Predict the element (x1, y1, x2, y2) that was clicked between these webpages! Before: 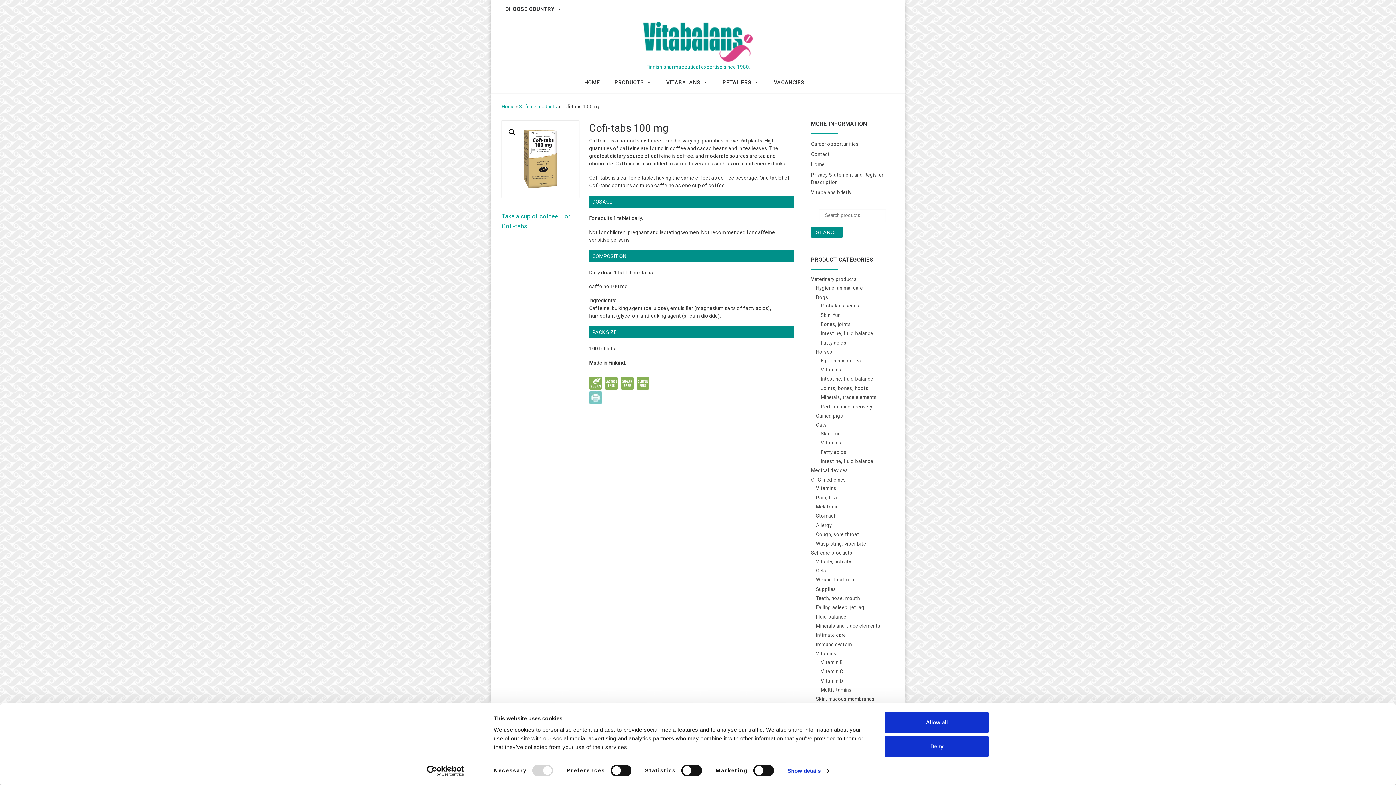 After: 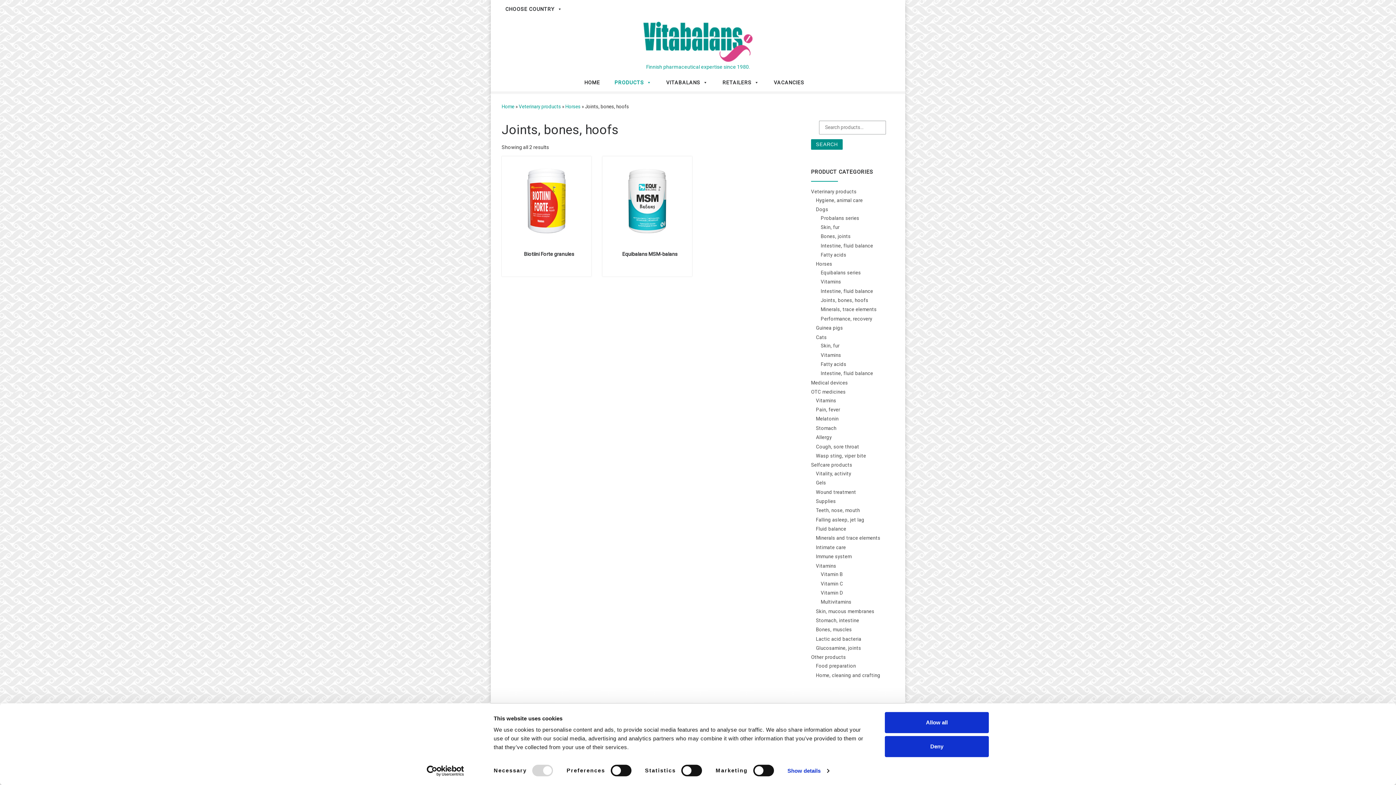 Action: label: Joints, bones, hoofs bbox: (820, 385, 868, 391)